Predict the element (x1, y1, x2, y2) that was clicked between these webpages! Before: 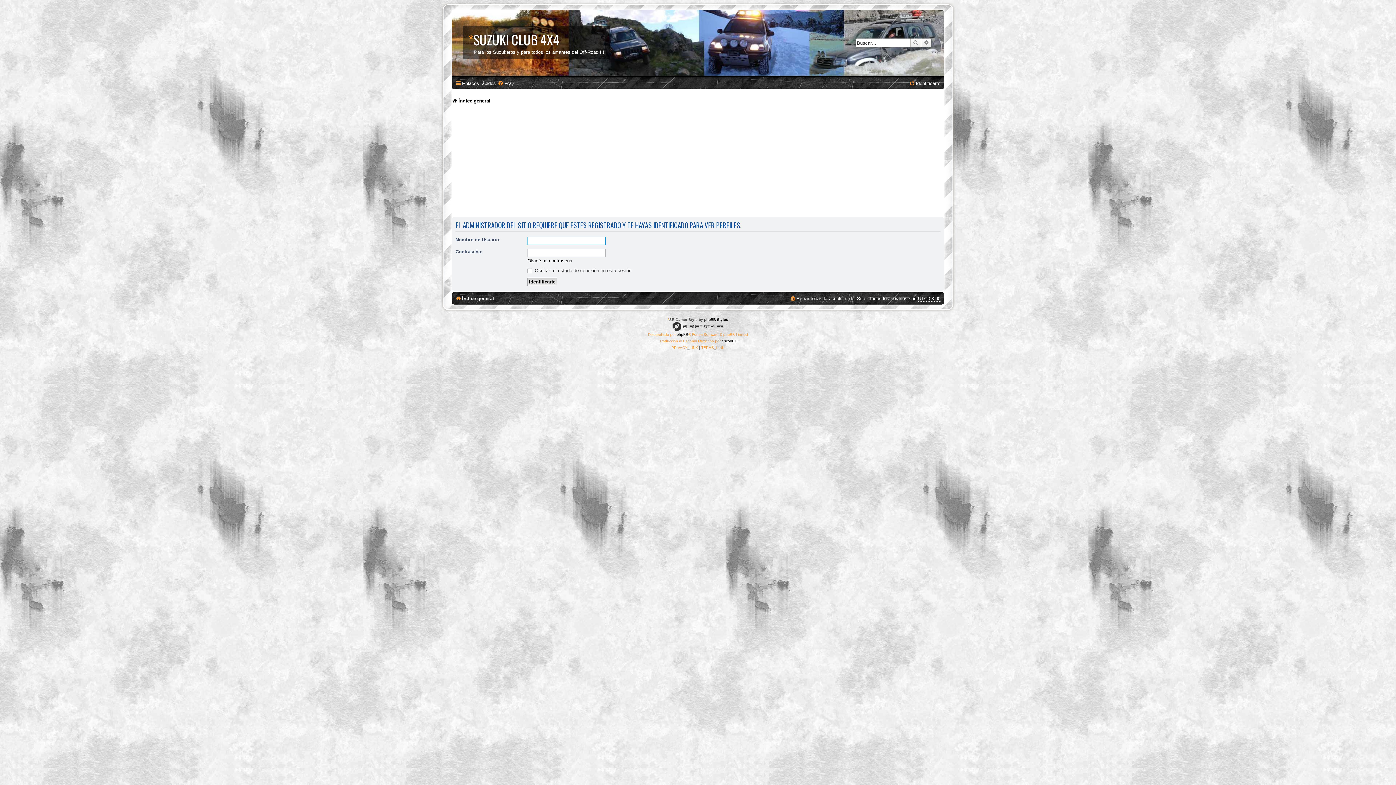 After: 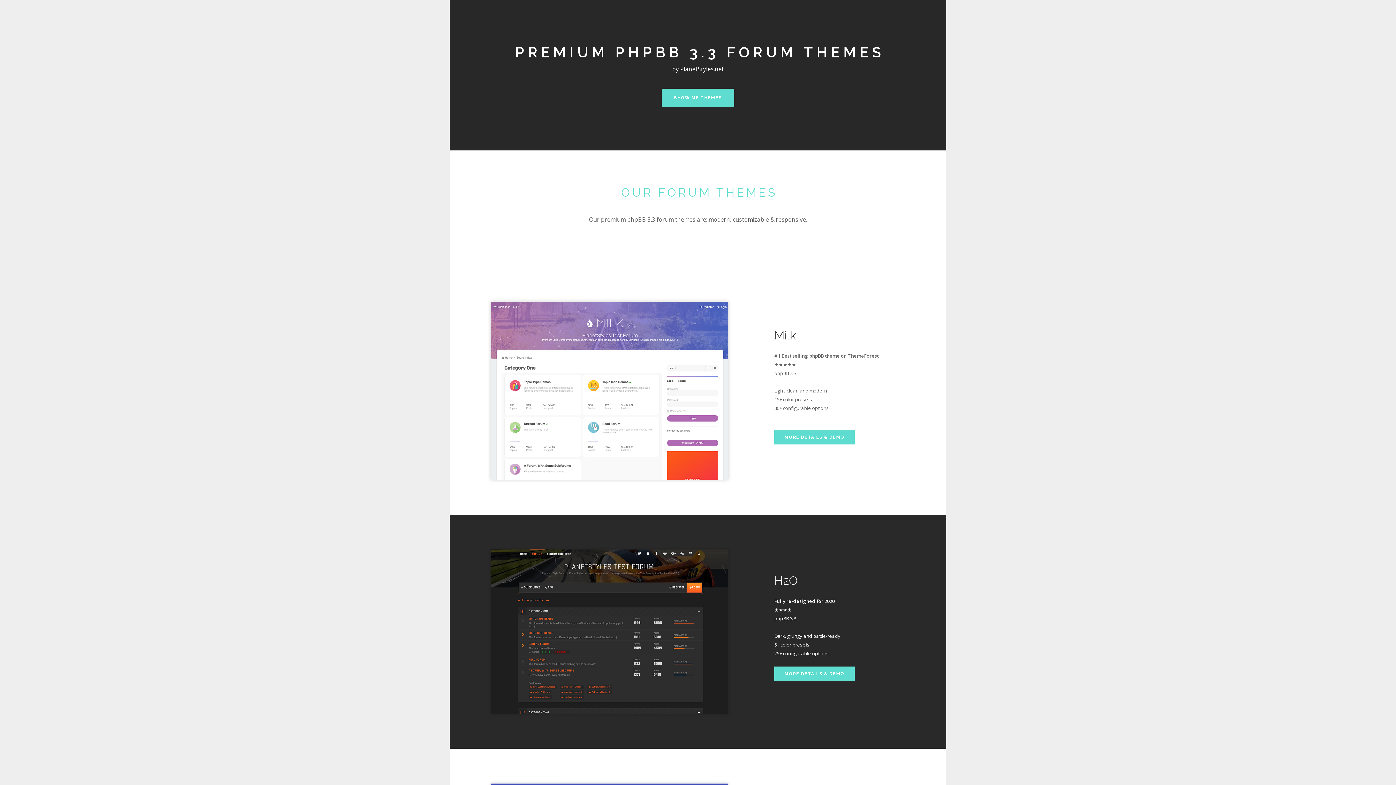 Action: bbox: (672, 321, 723, 331)